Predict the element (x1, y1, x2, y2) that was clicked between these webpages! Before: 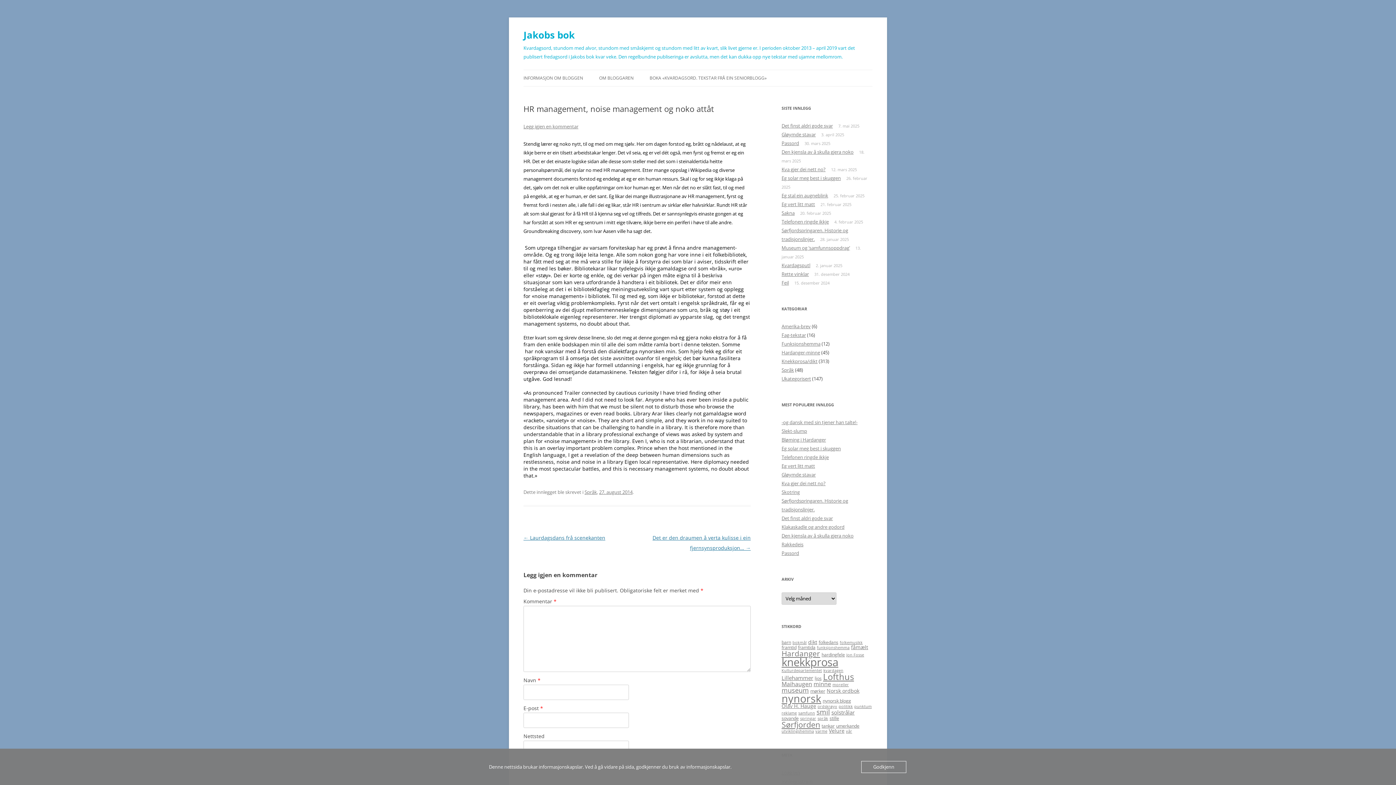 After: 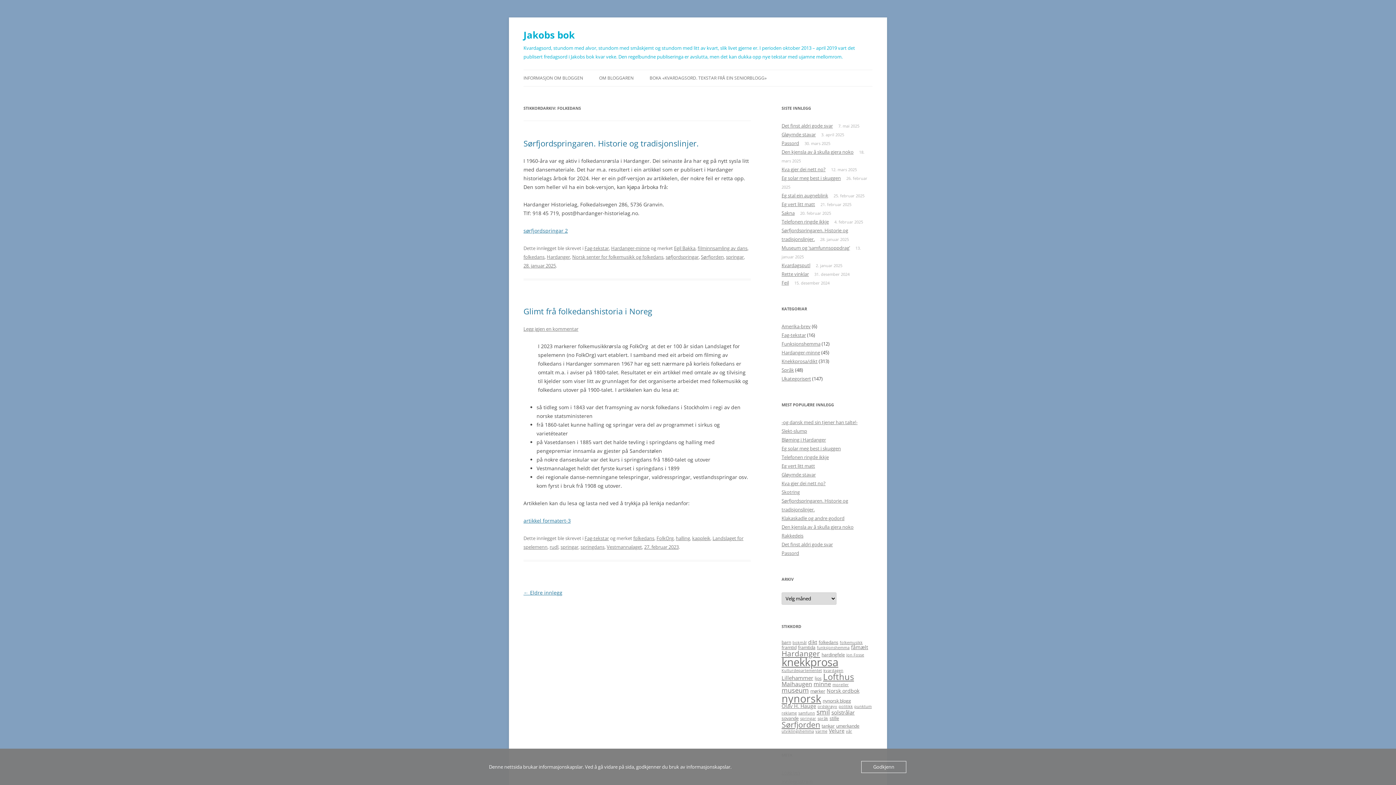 Action: label: folkedans (5 elementer) bbox: (818, 639, 838, 645)